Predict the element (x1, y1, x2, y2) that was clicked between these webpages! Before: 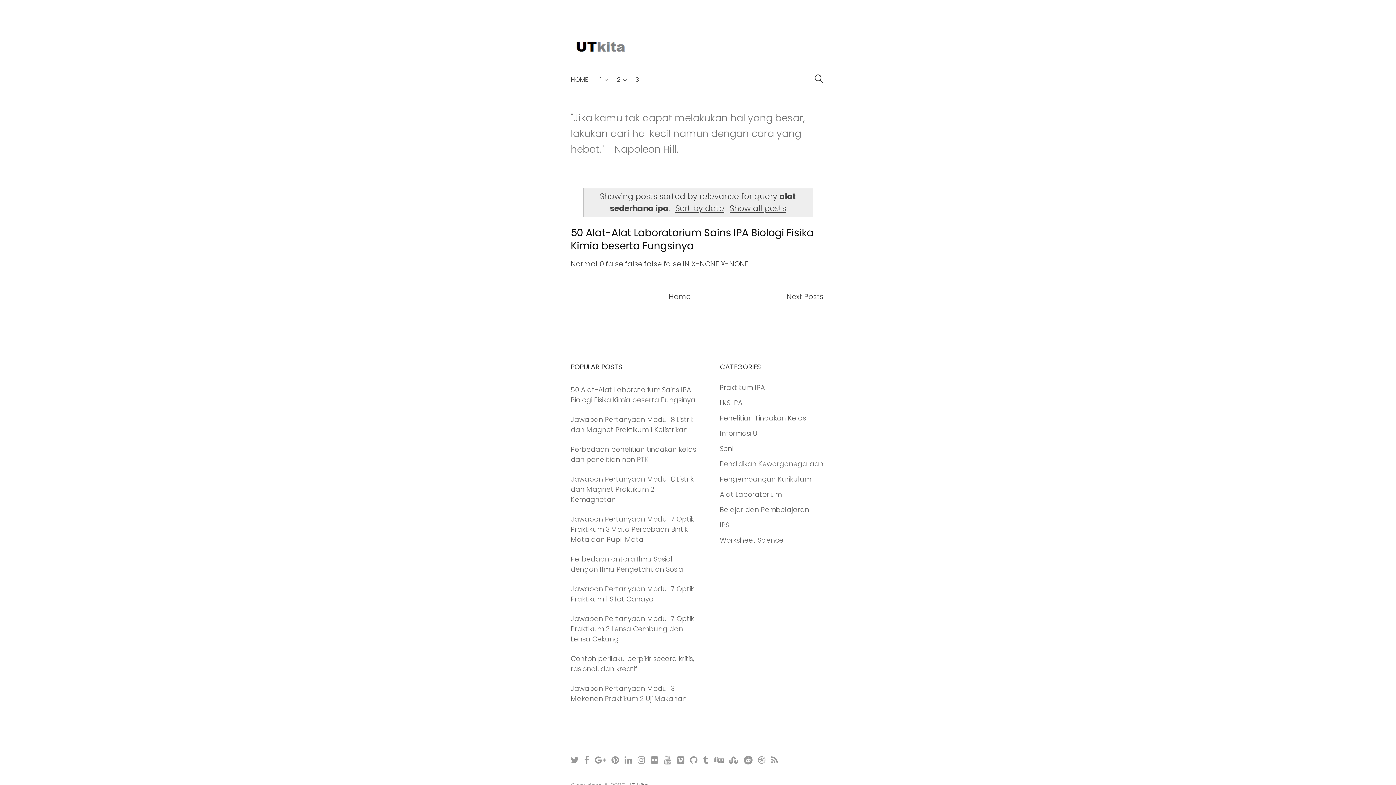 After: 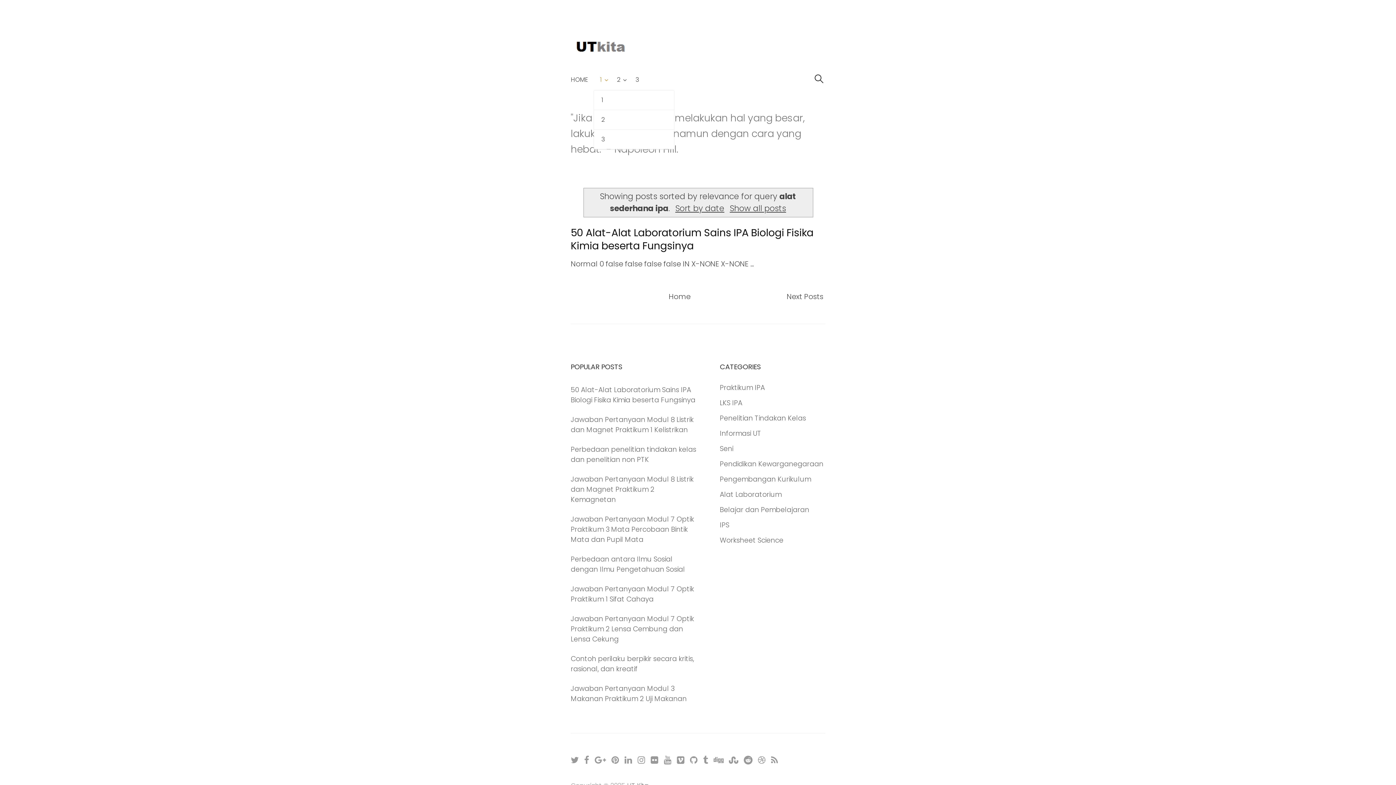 Action: label: 1 bbox: (594, 69, 611, 90)